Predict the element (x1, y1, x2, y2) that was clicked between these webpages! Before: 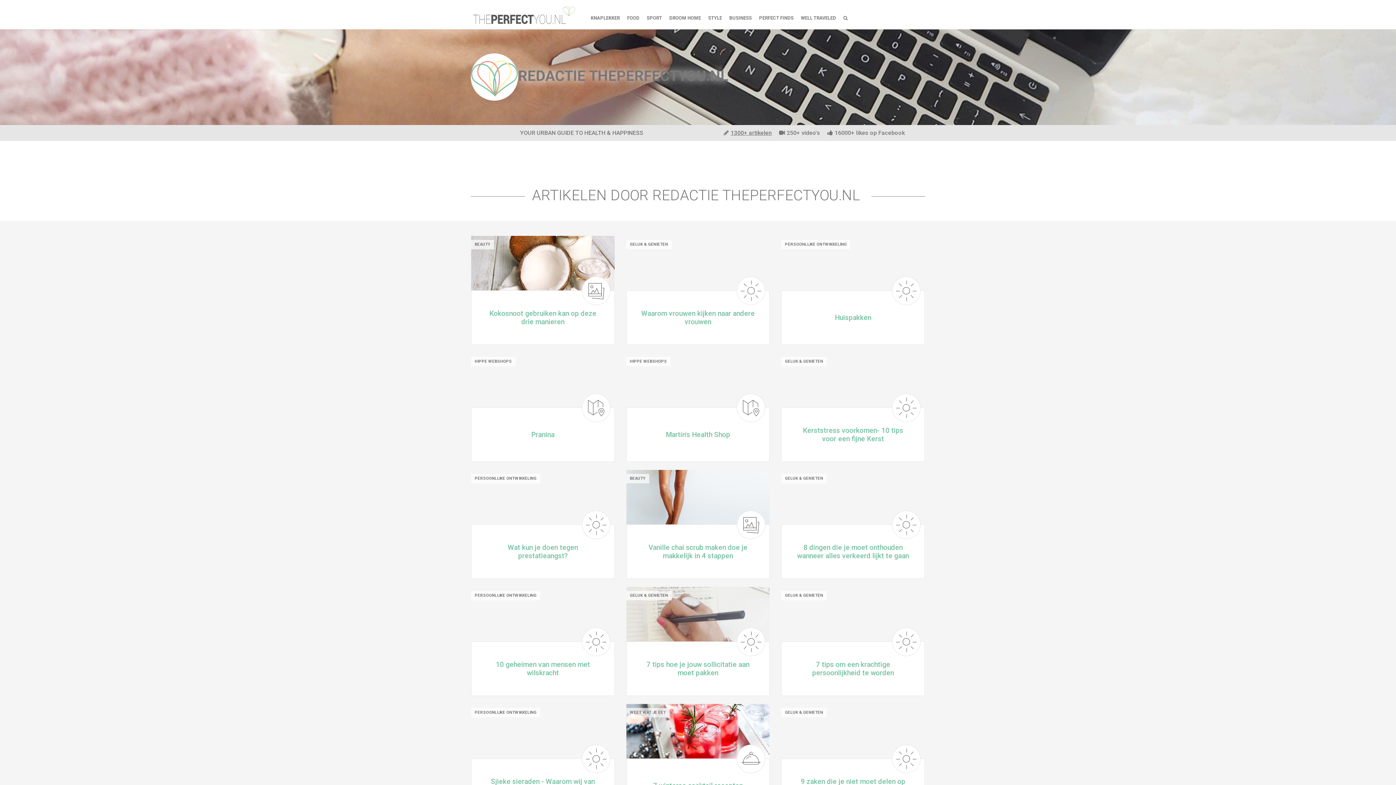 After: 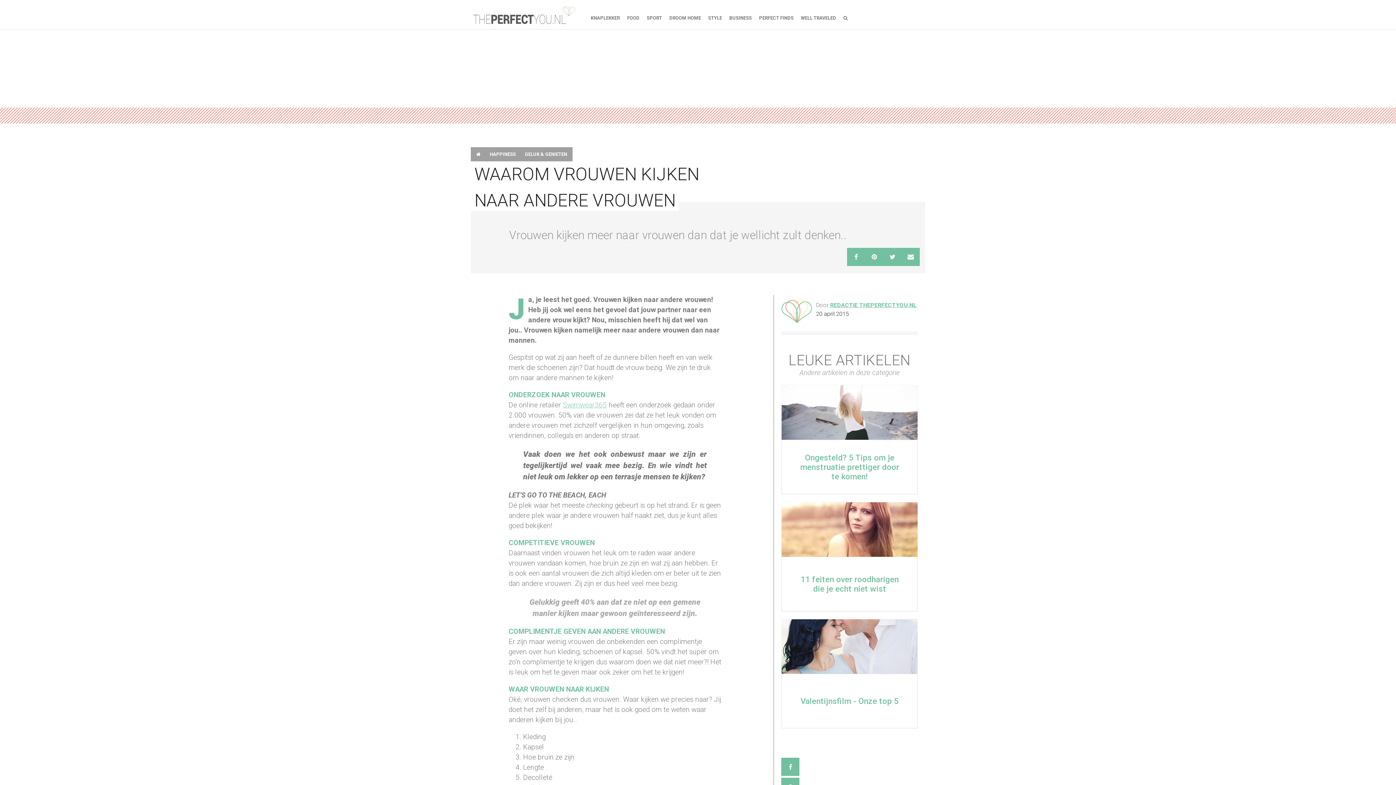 Action: bbox: (626, 235, 770, 345) label: GELUK & GENIETEN

Waarom vrouwen kijken naar andere vrouwen